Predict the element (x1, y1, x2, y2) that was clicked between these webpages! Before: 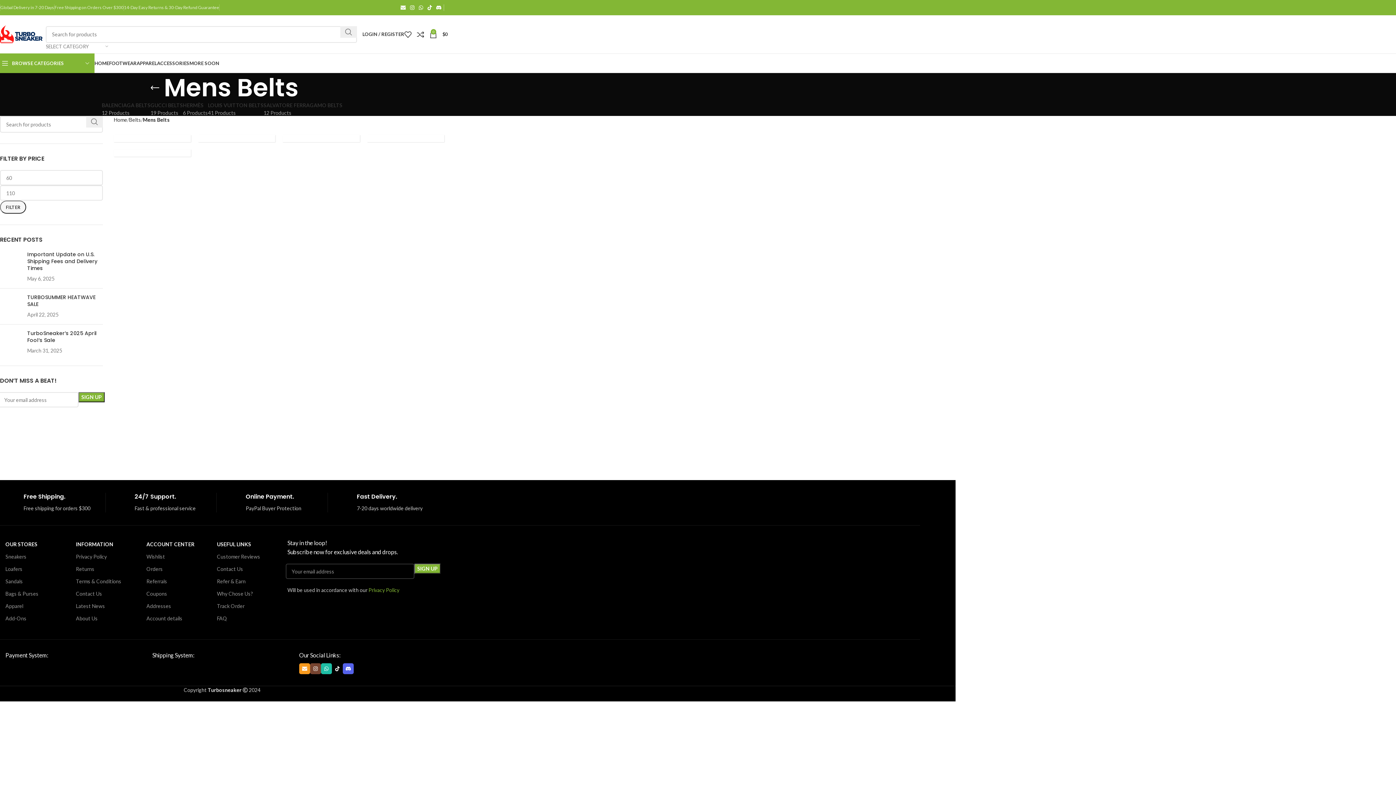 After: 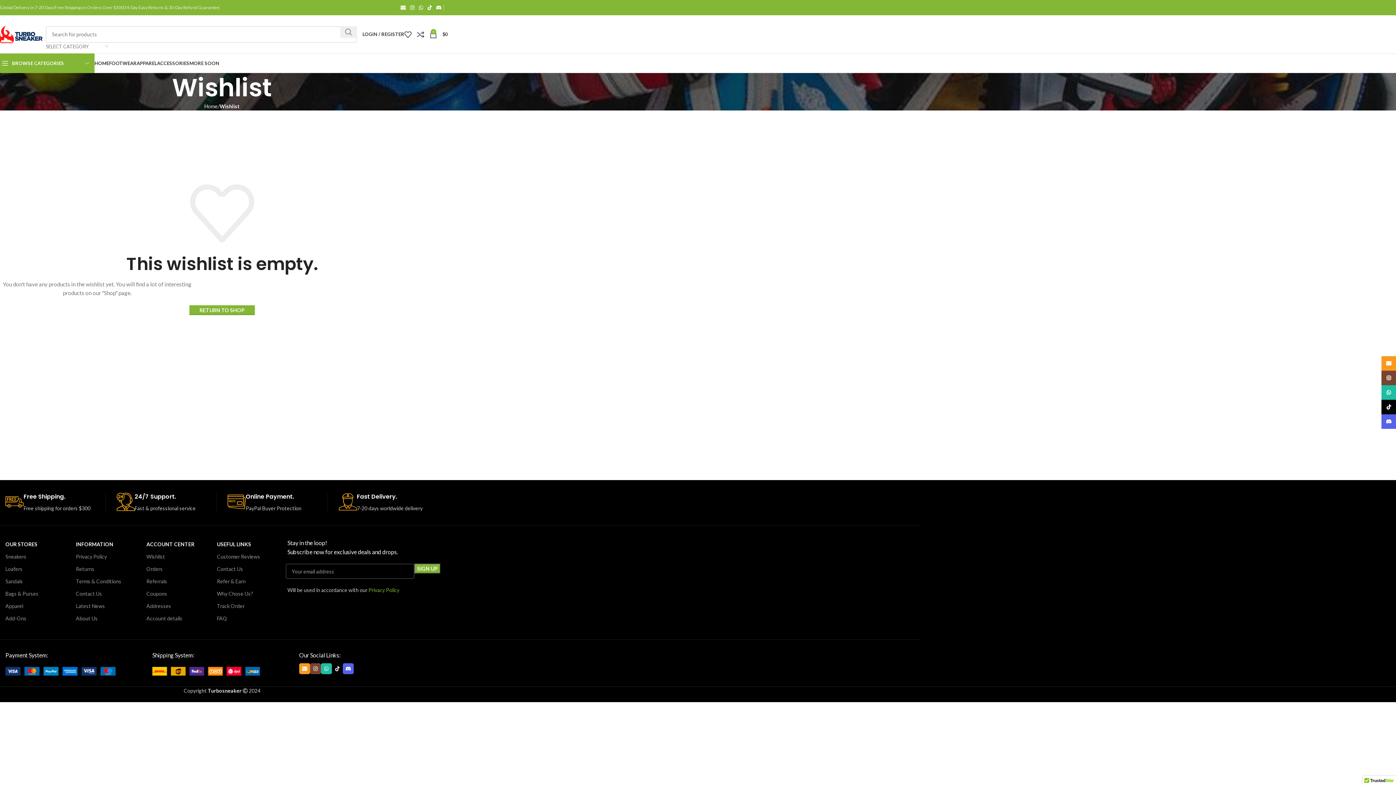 Action: bbox: (146, 550, 209, 563) label: Wishlist